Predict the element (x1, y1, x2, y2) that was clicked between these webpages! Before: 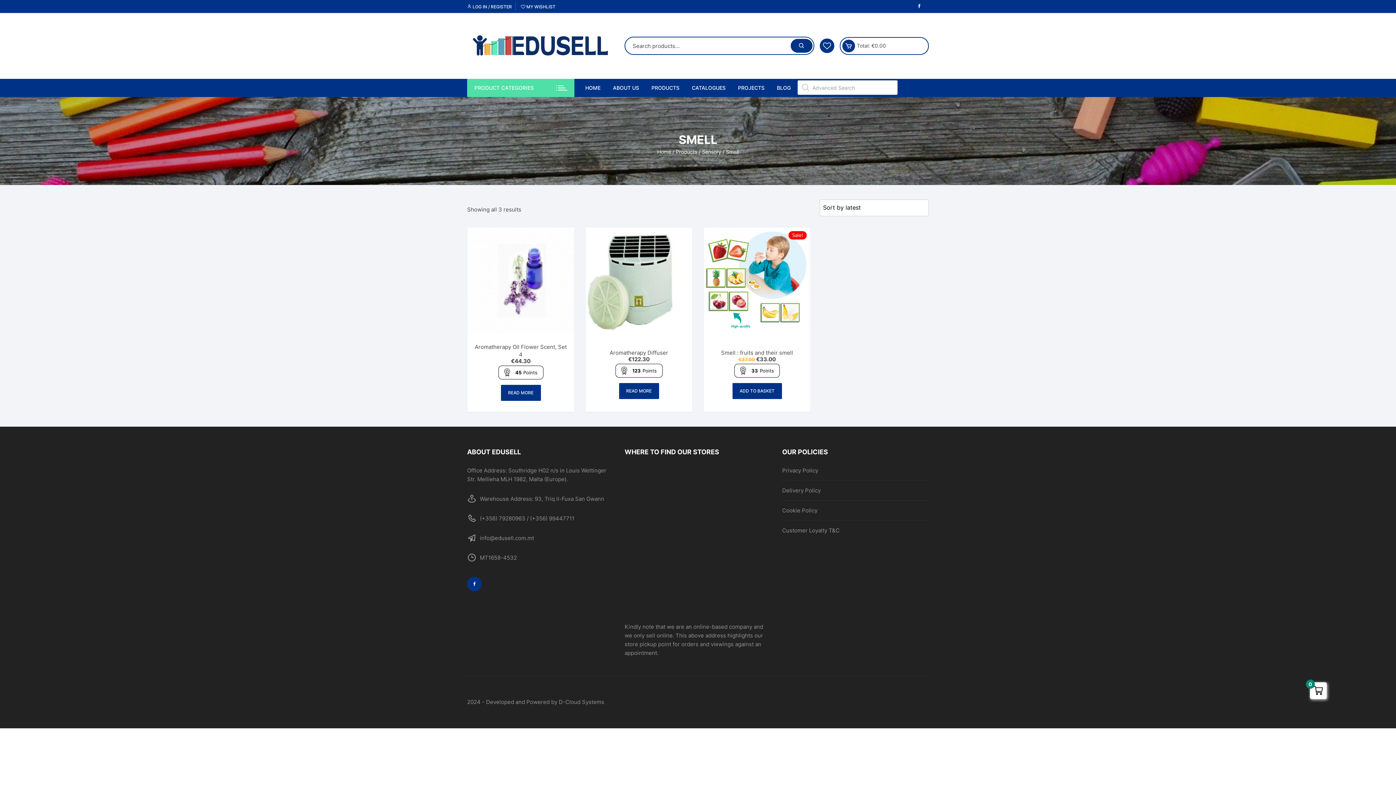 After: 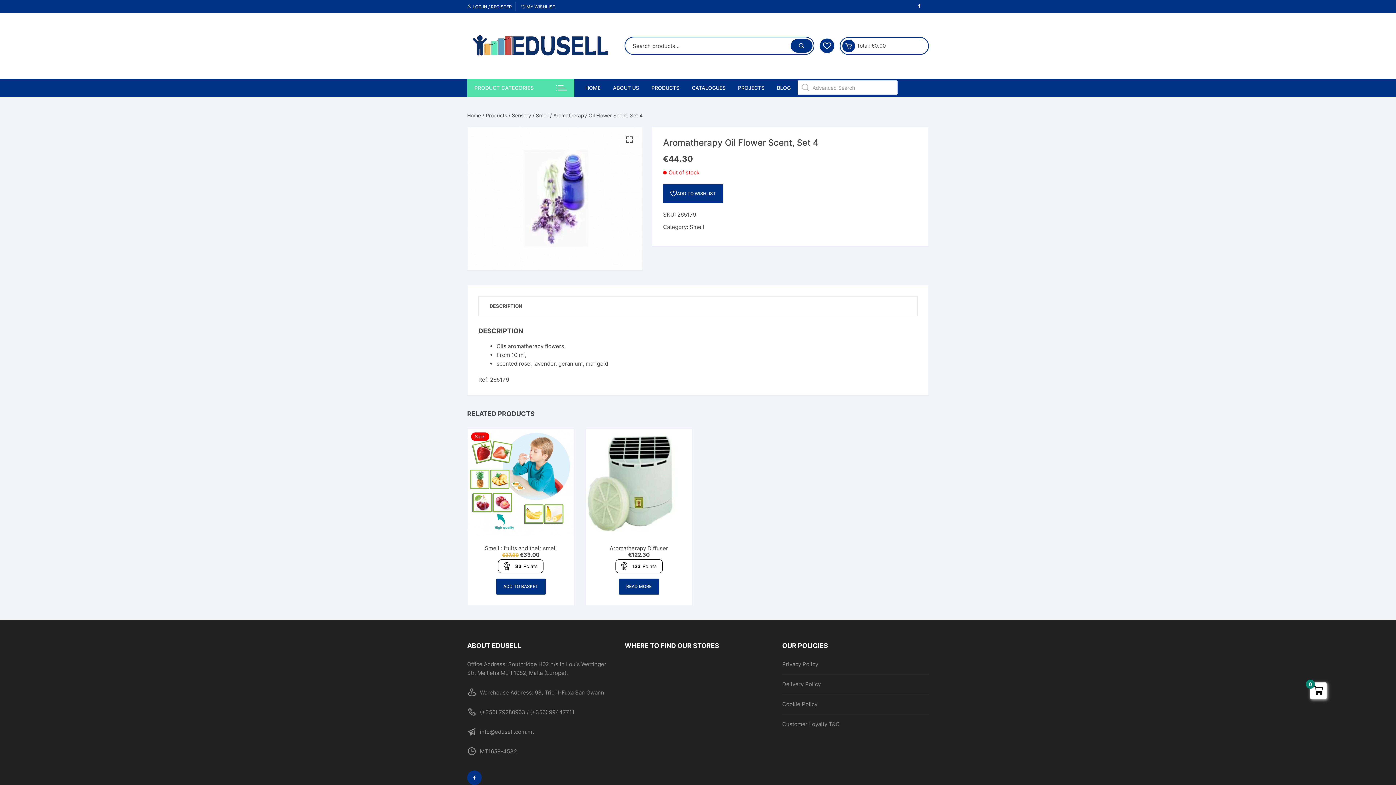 Action: bbox: (474, 343, 566, 358) label: Aromatherapy Oil Flower Scent, Set 4